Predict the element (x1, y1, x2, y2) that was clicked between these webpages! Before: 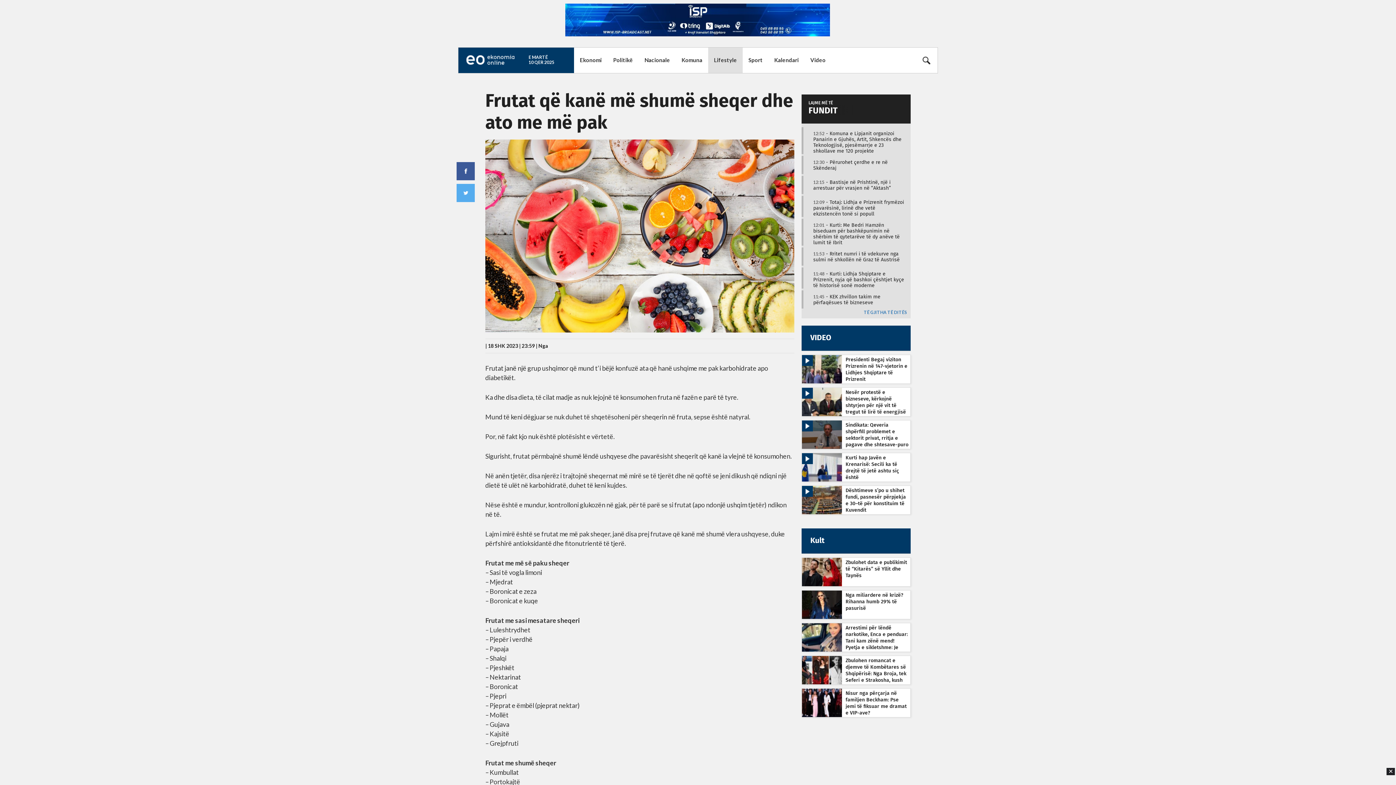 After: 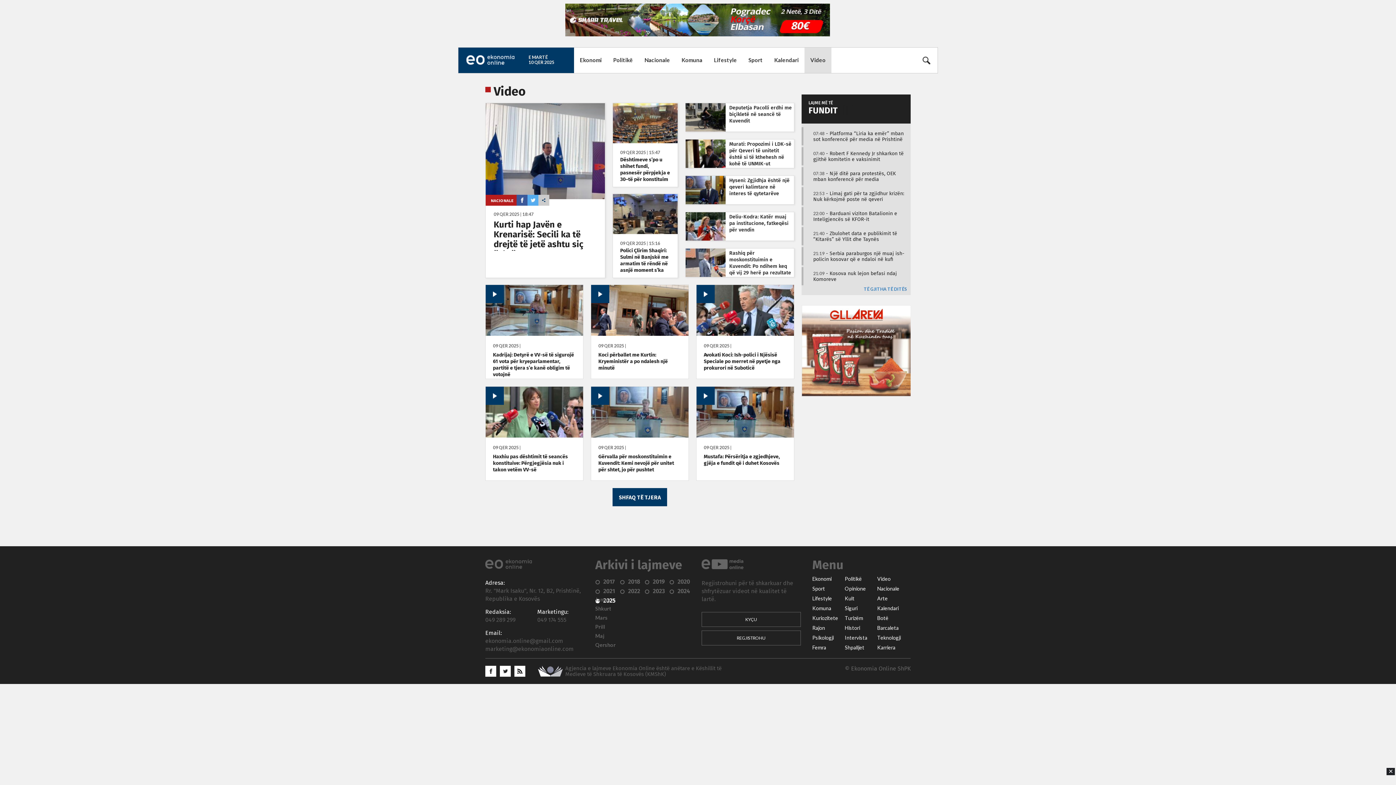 Action: label: Video bbox: (804, 47, 831, 73)